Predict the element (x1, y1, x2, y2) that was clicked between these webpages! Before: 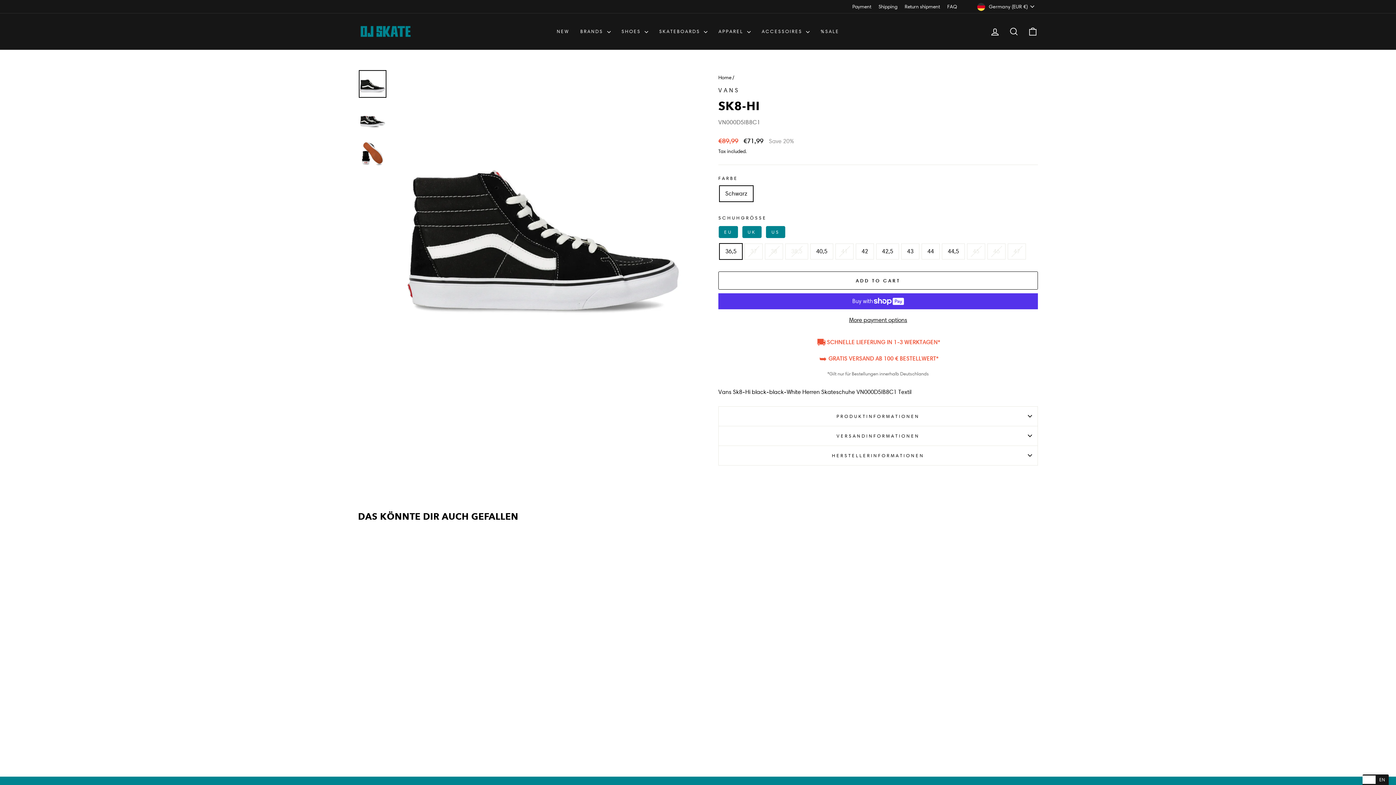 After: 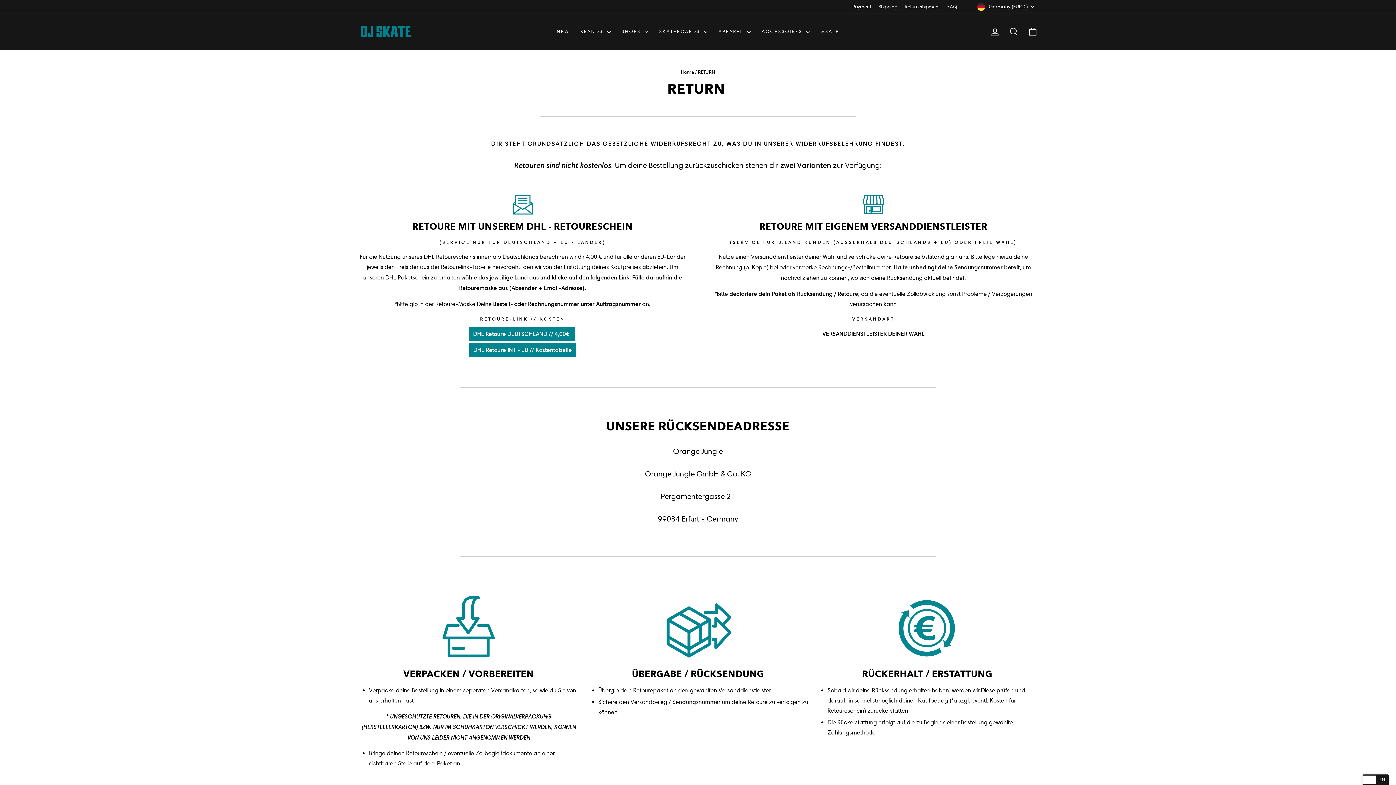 Action: bbox: (901, 0, 943, 12) label: Return shipment